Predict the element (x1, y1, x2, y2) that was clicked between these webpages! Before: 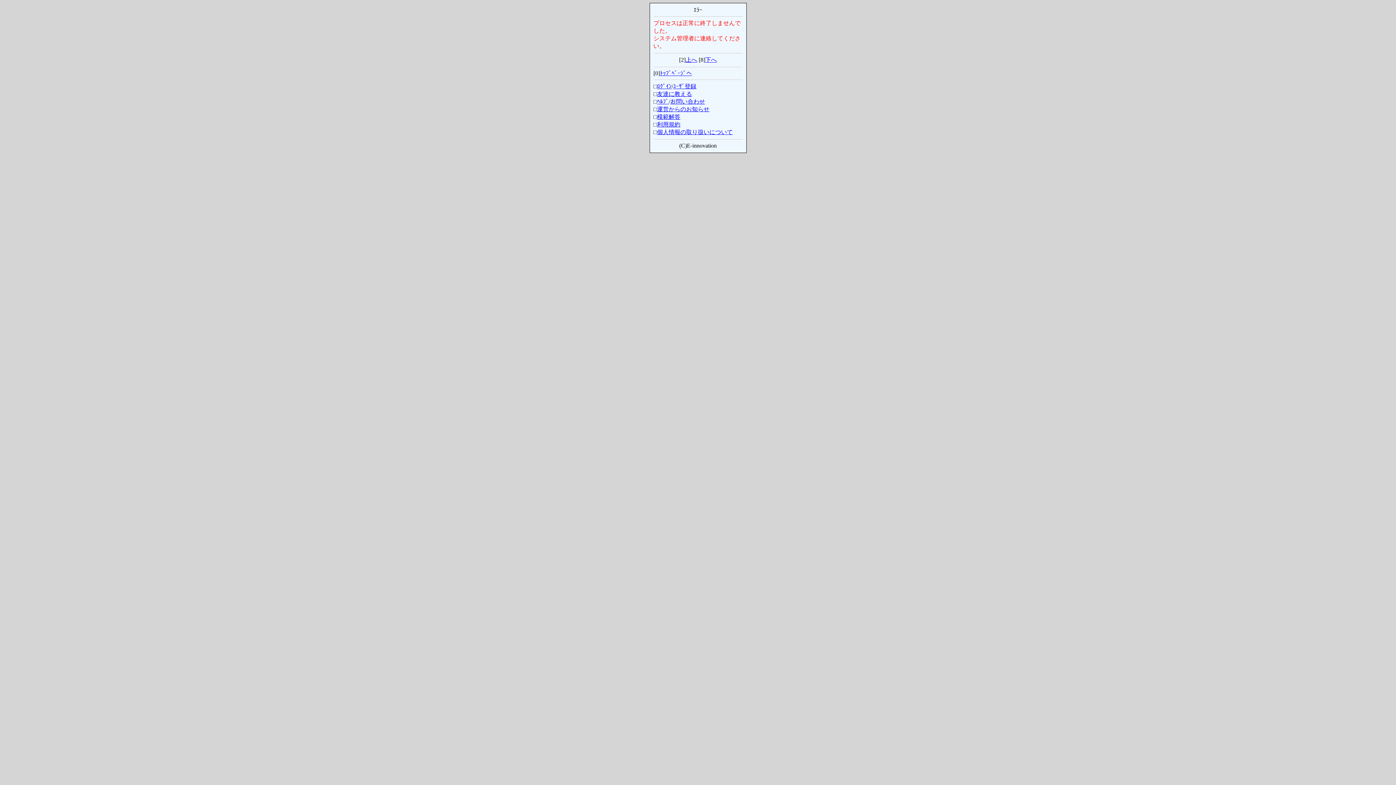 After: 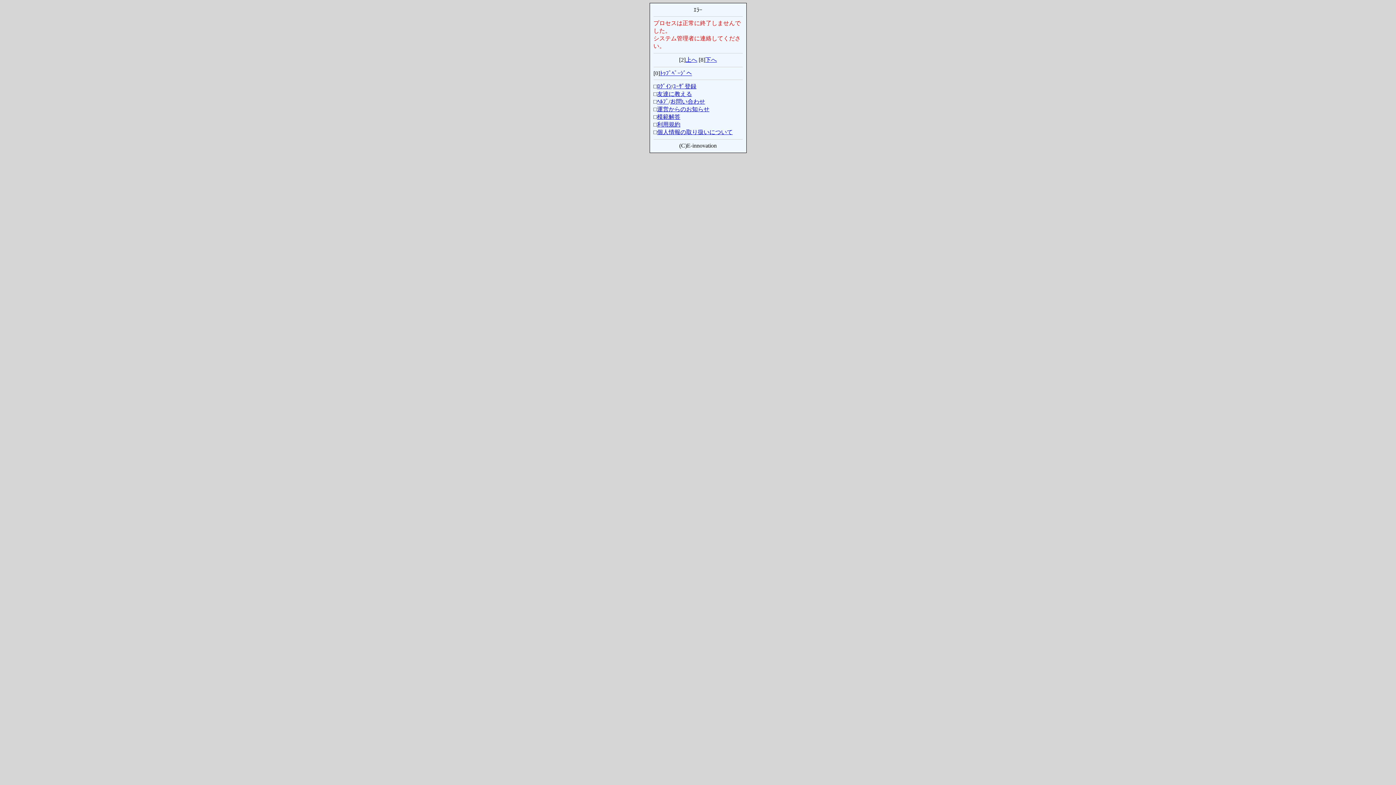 Action: bbox: (657, 90, 692, 97) label: 友達に教える